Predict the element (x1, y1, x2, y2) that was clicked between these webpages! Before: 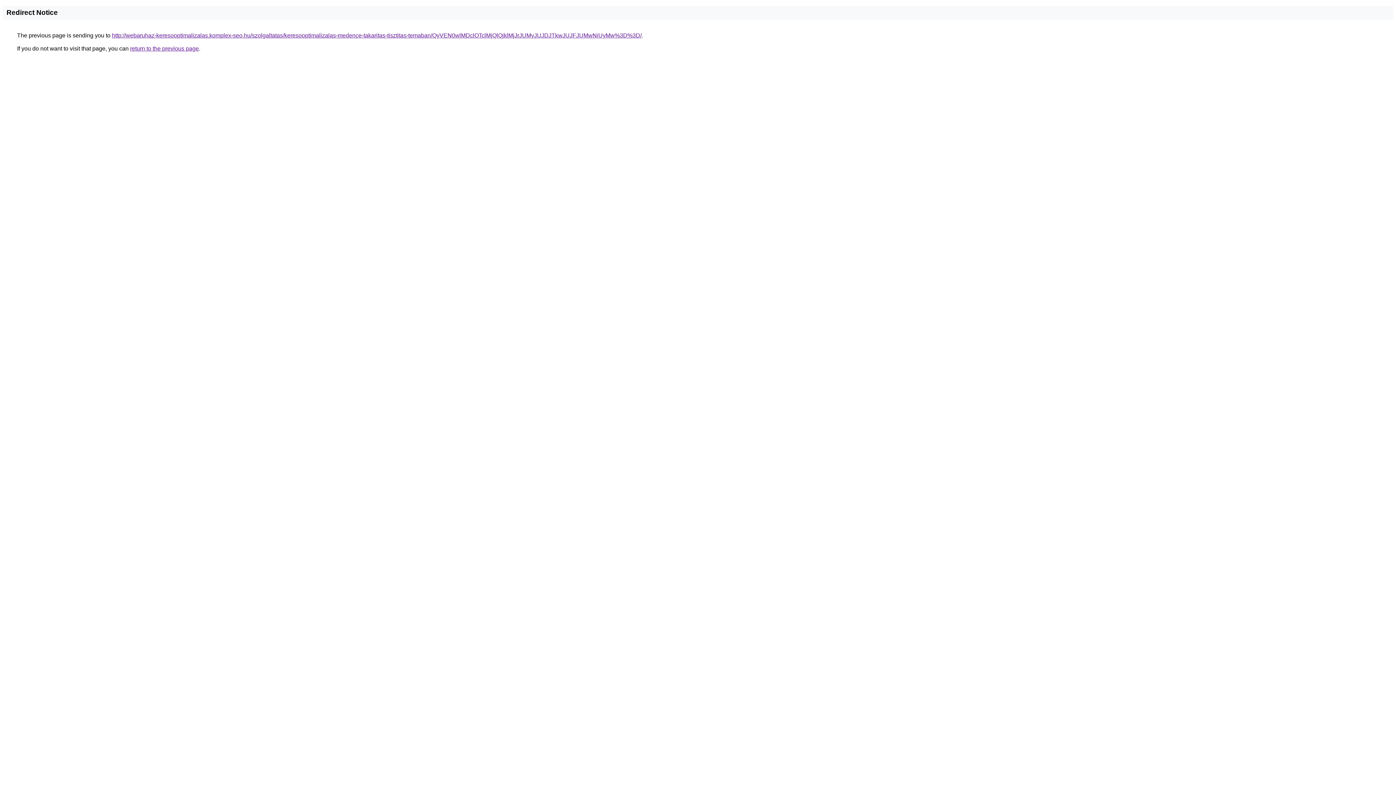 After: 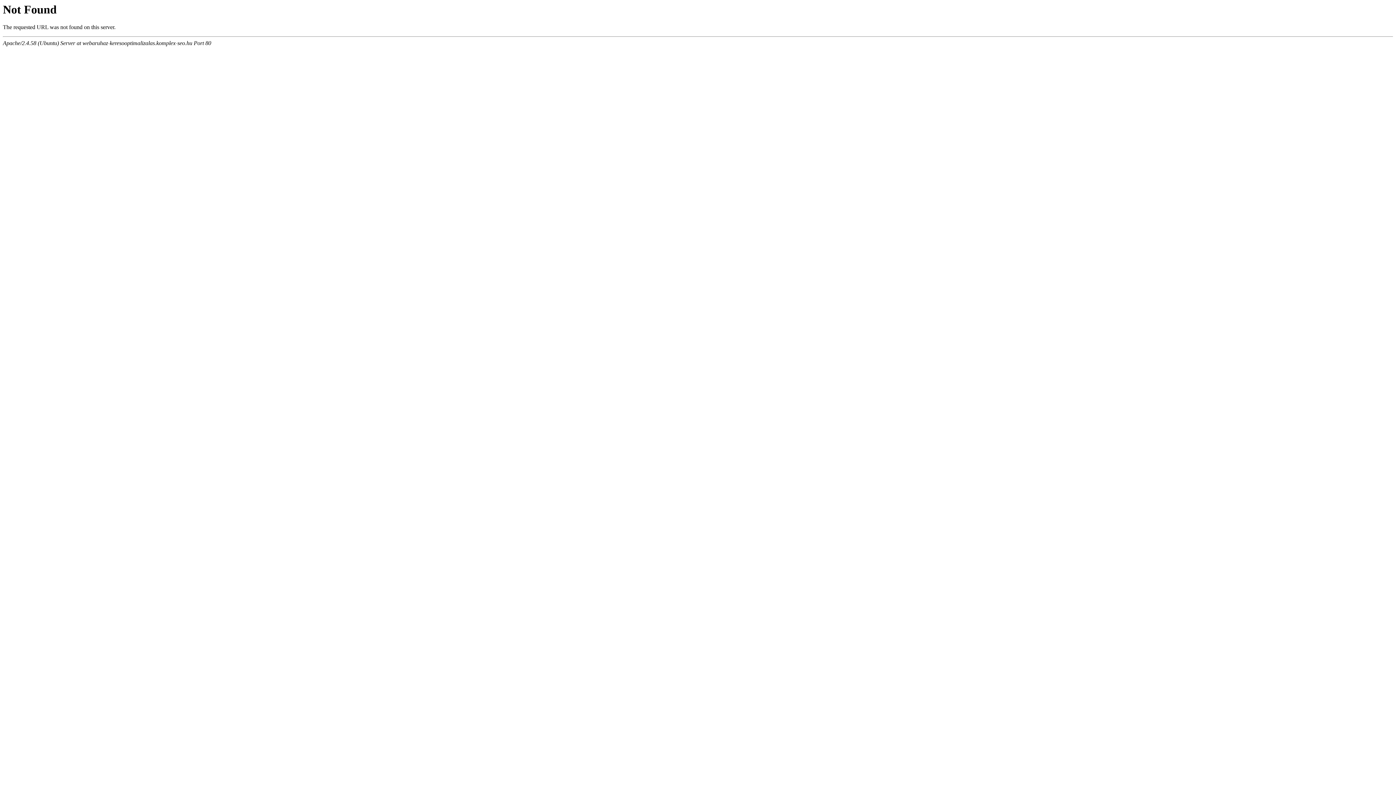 Action: label: http://webaruhaz-keresooptimalizalas.komplex-seo.hu/szolgaltatas/keresooptimalizalas-medence-takaritas-tisztitas-temaban/QyVEN0wlMDclOTclMjQlQjklMjJrJUMyJUJDJTkwJUJFJUMwNiUyMw%3D%3D/ bbox: (112, 32, 641, 38)